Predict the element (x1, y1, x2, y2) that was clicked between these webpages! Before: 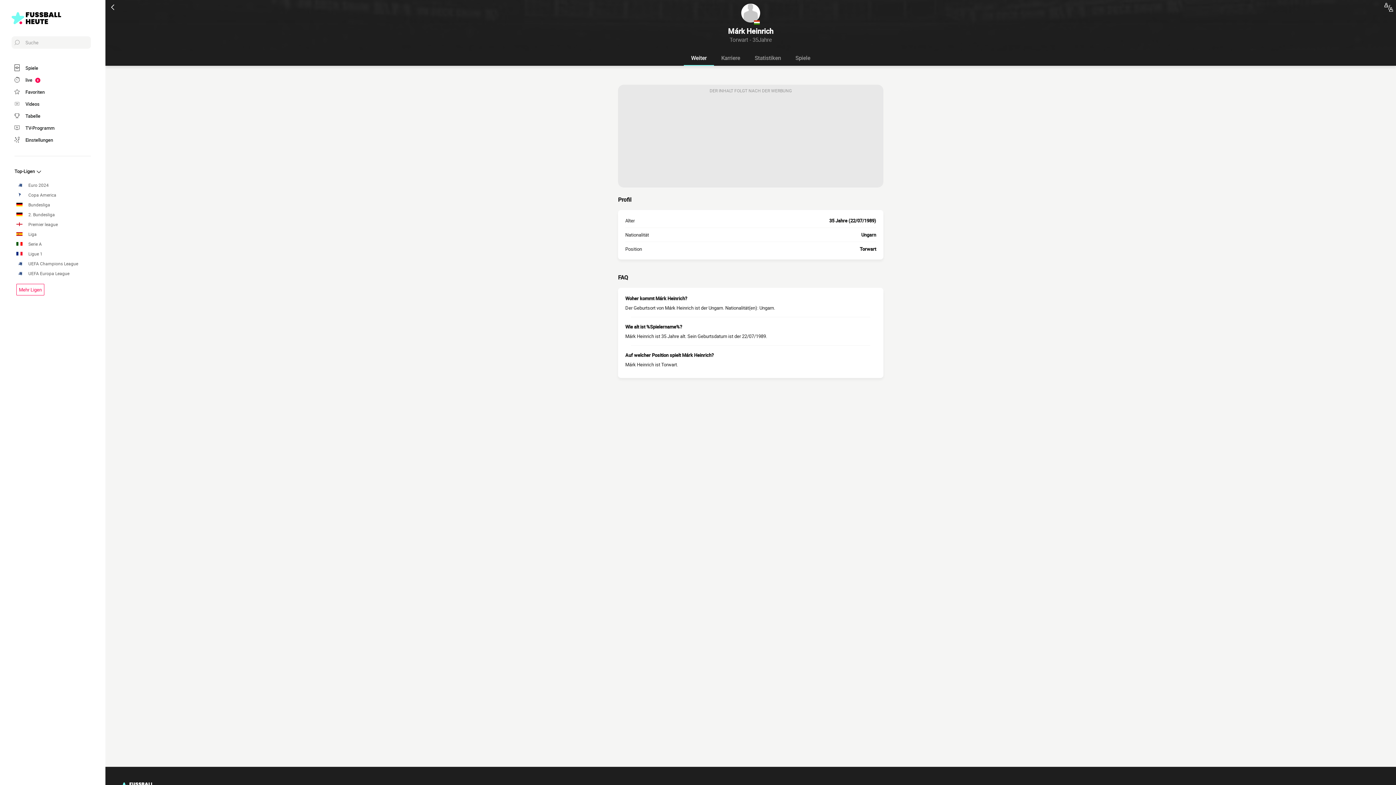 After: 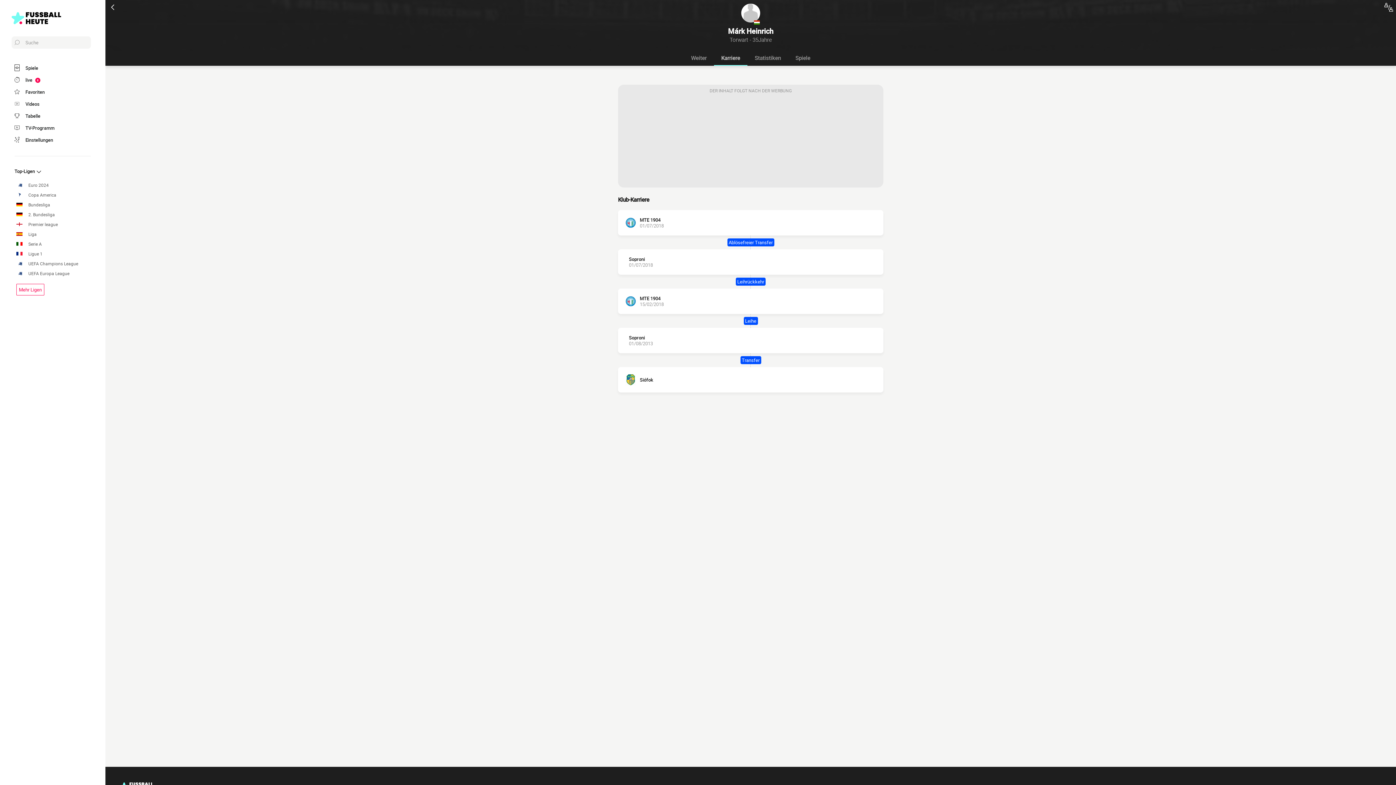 Action: label: Karriere bbox: (714, 50, 747, 65)